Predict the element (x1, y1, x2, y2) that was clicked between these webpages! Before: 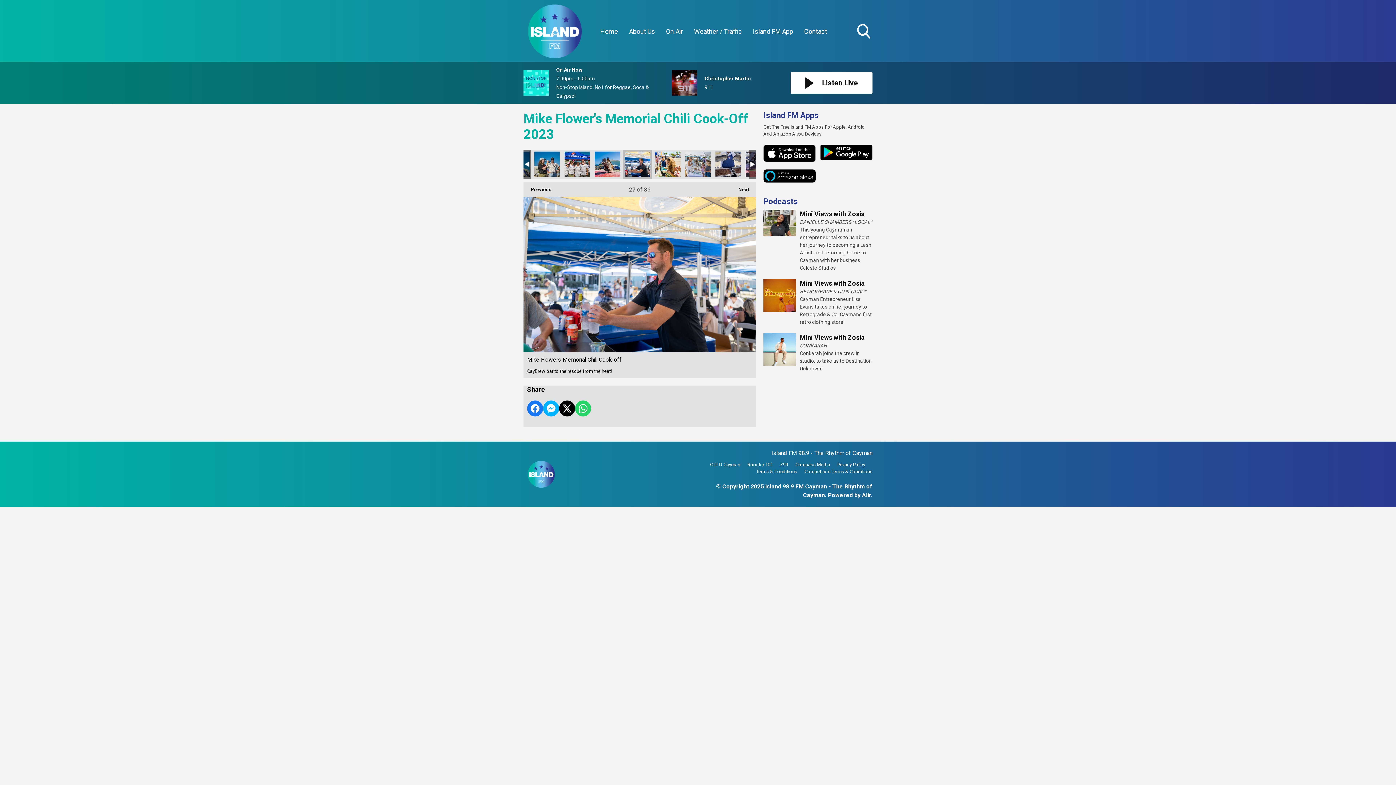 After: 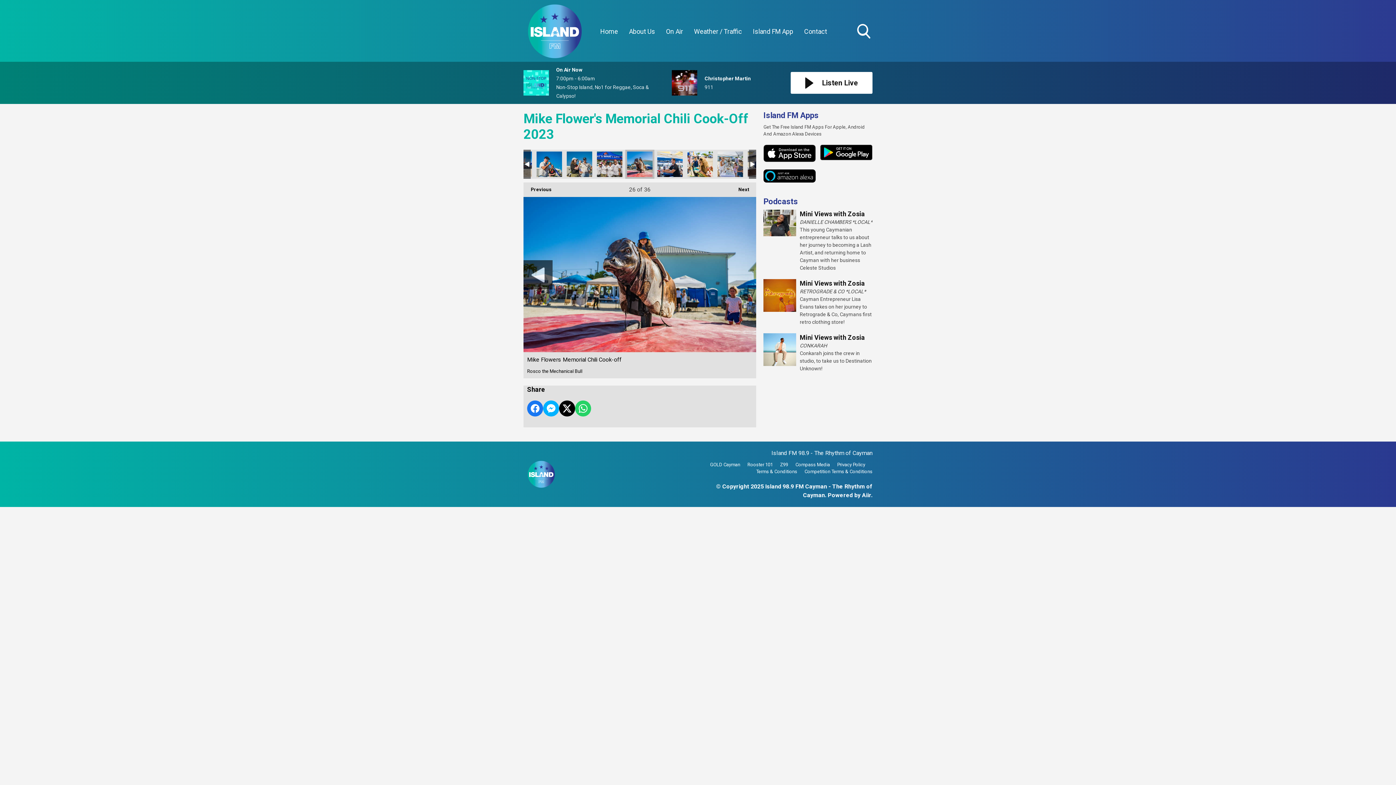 Action: bbox: (523, 197, 616, 352)